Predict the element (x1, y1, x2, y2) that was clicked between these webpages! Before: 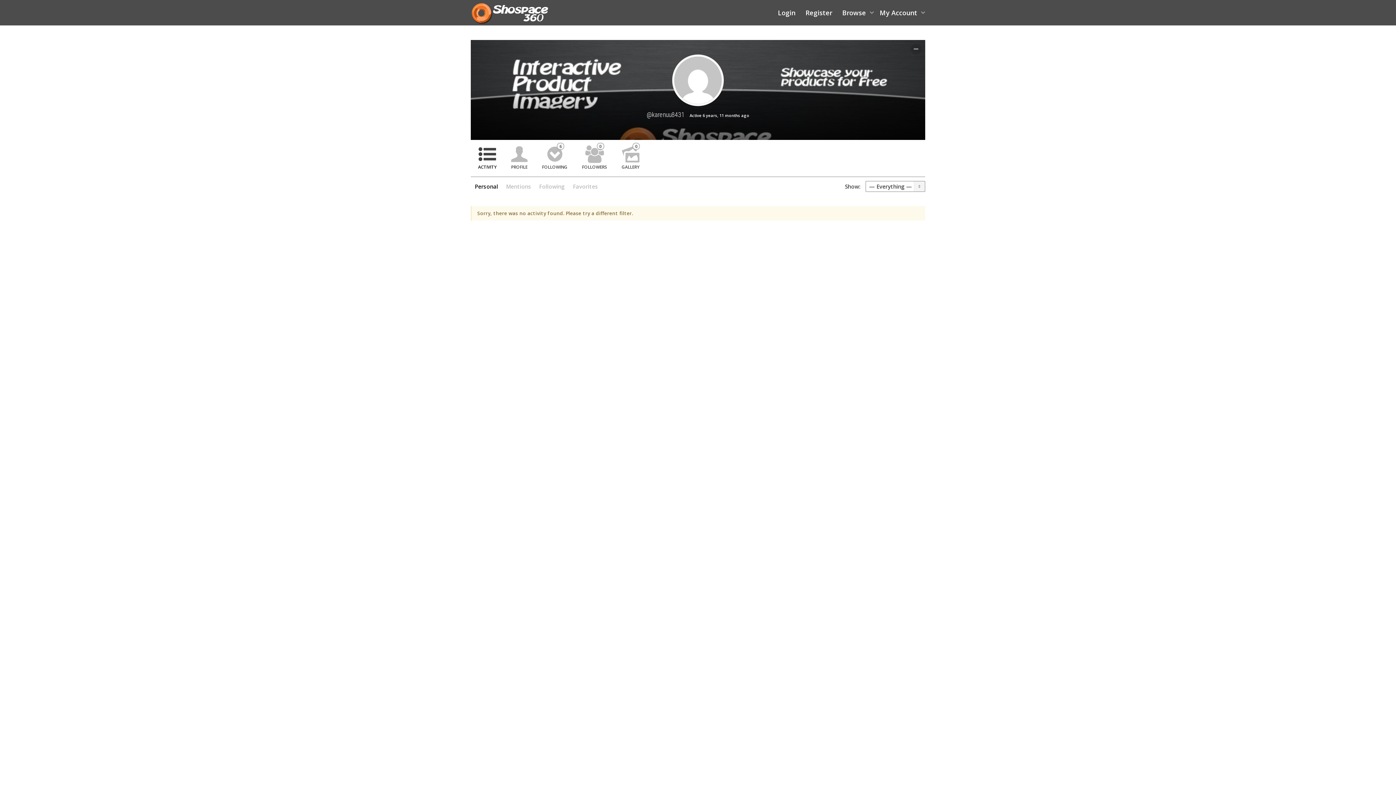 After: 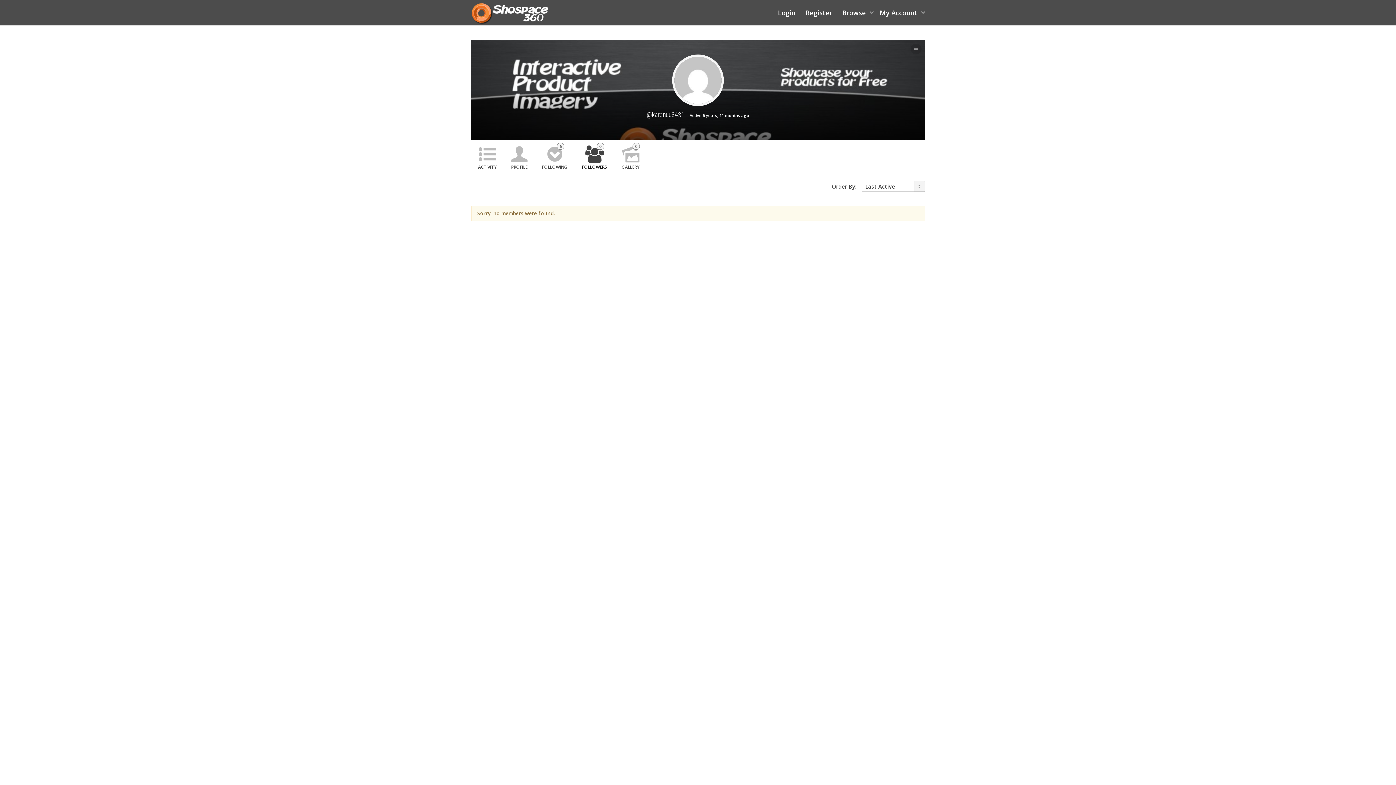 Action: bbox: (574, 139, 614, 176) label: FOLLOWERS
0